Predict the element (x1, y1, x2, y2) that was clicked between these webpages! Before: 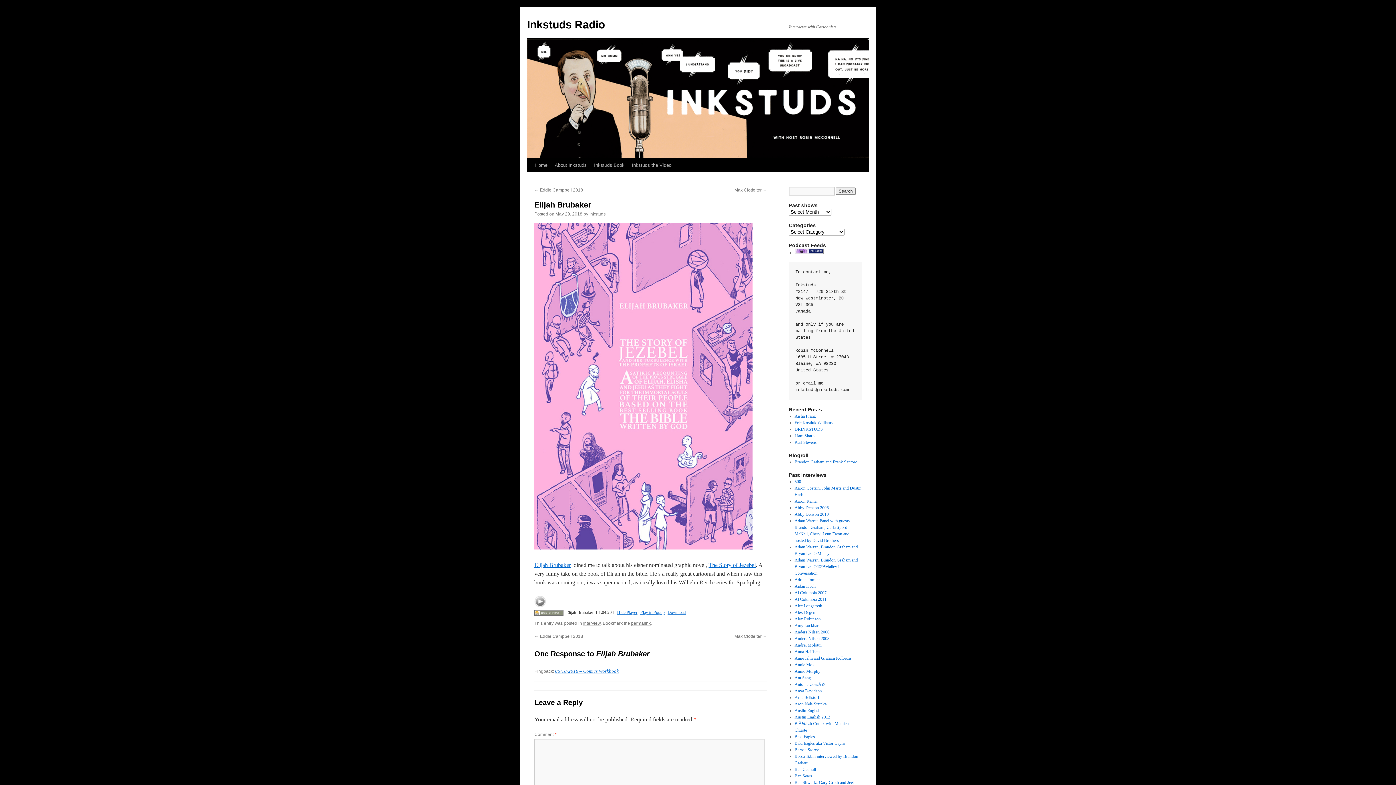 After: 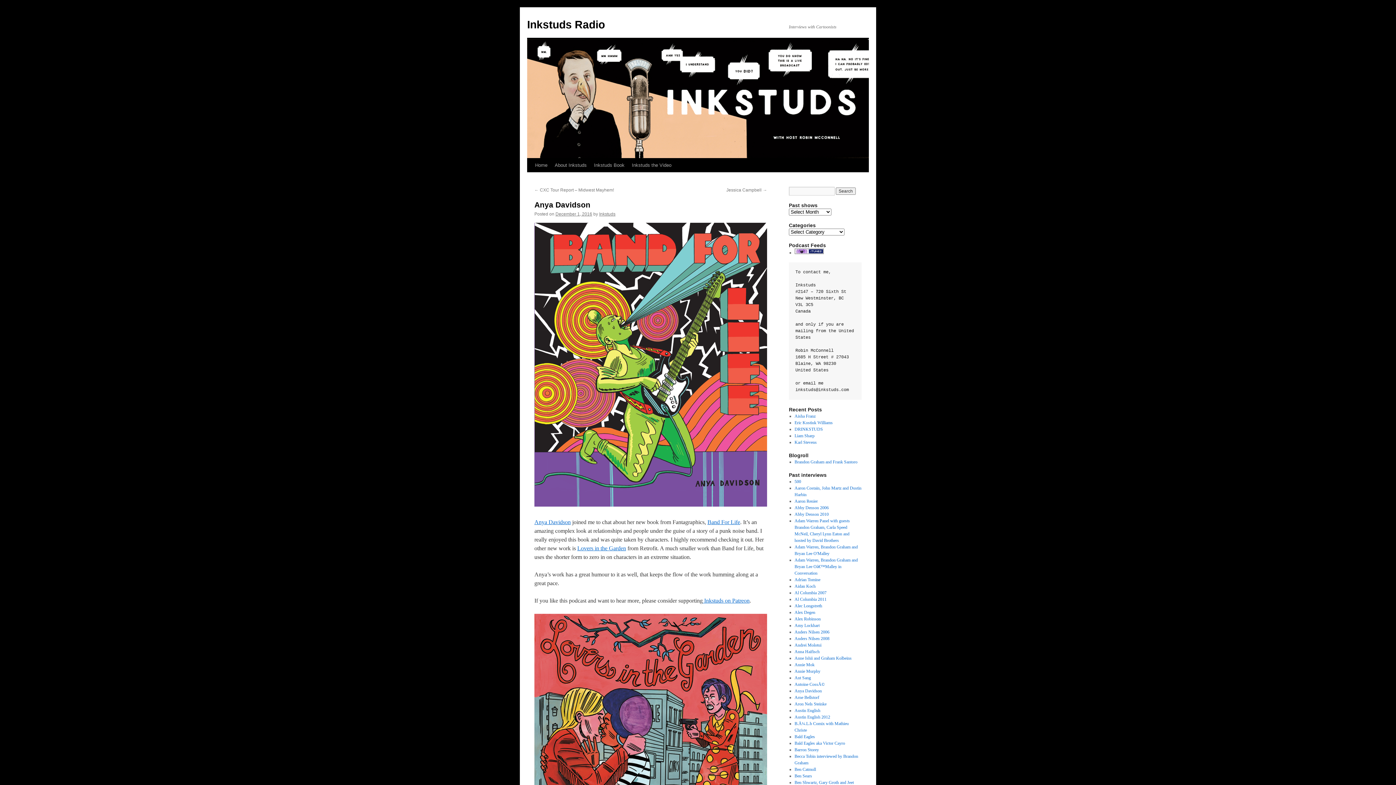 Action: bbox: (794, 688, 822, 693) label: Anya Davidson